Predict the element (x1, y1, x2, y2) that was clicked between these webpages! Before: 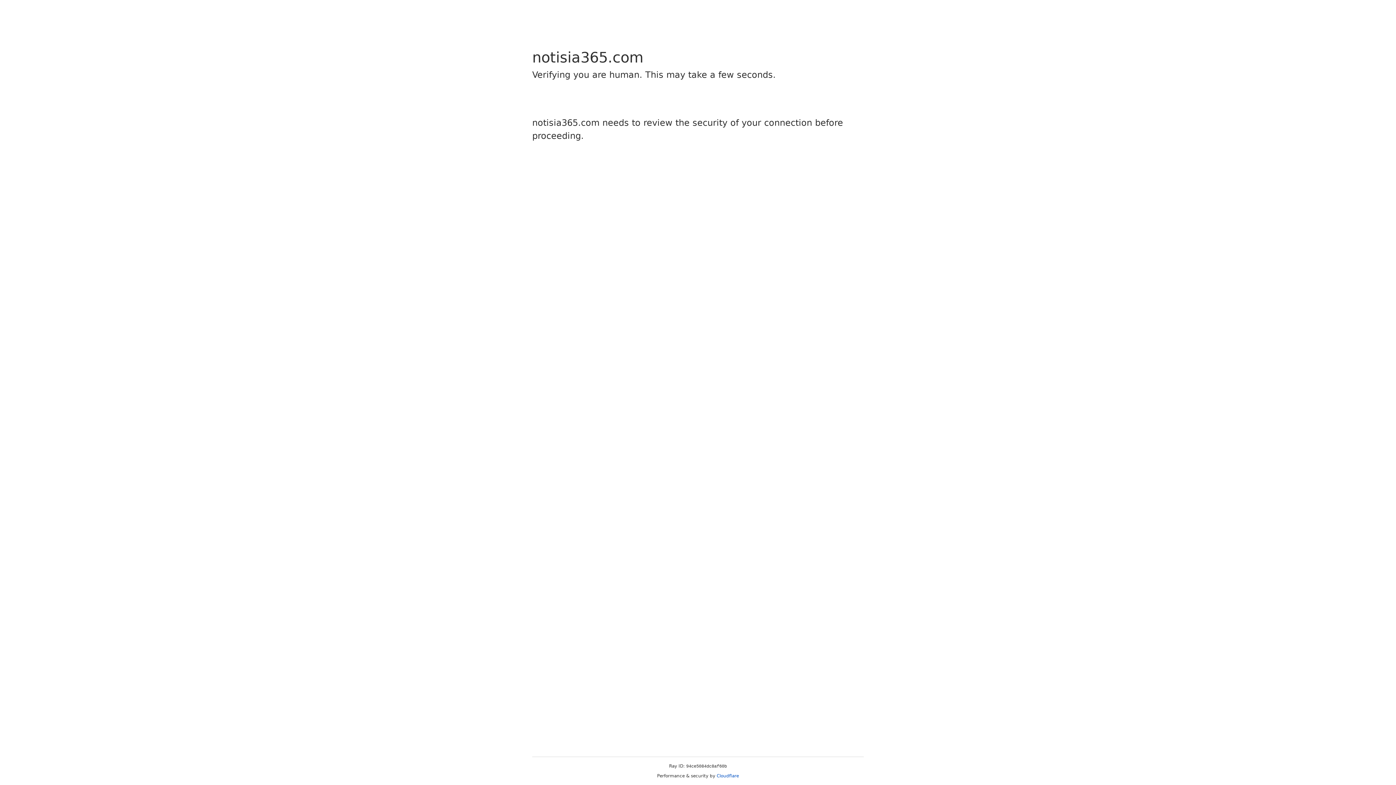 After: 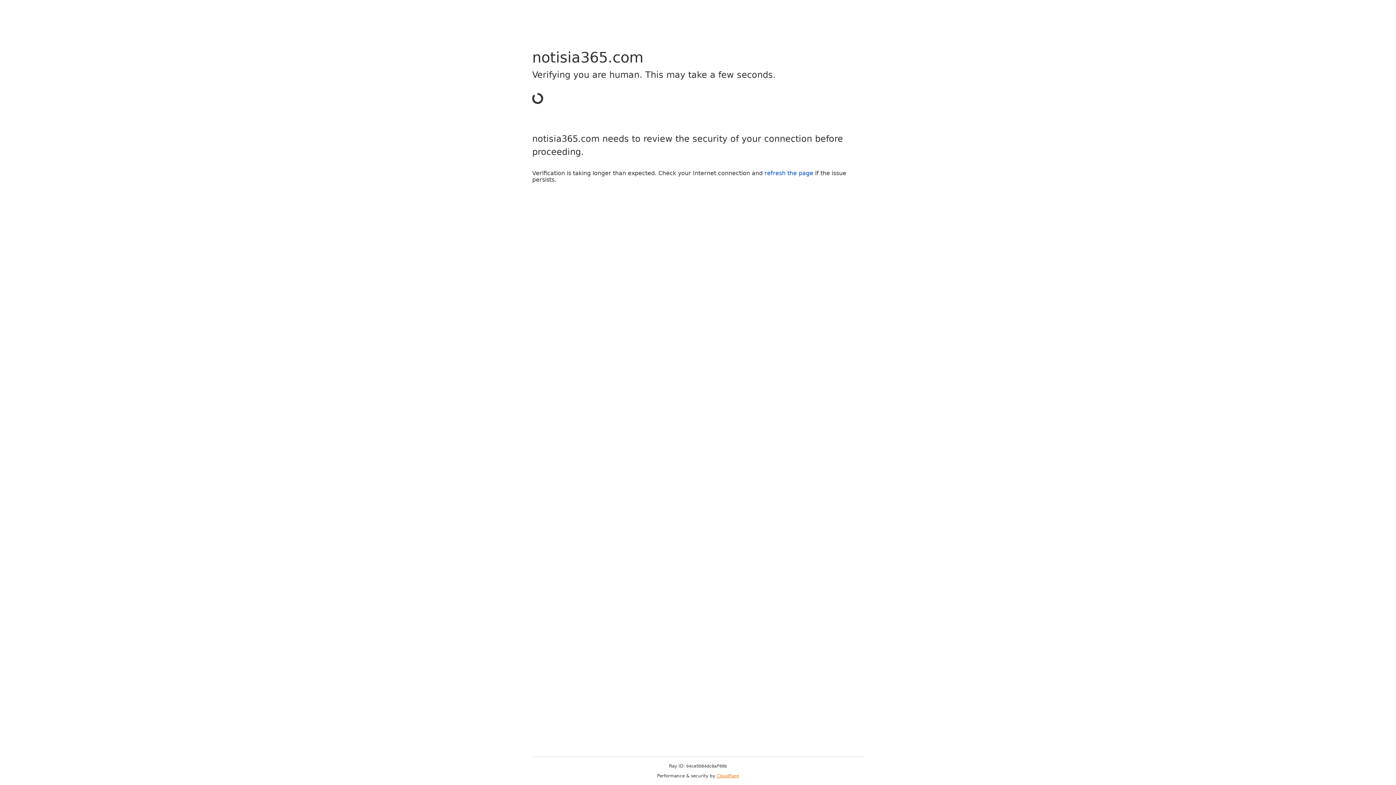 Action: bbox: (716, 773, 739, 778) label: Cloudflare